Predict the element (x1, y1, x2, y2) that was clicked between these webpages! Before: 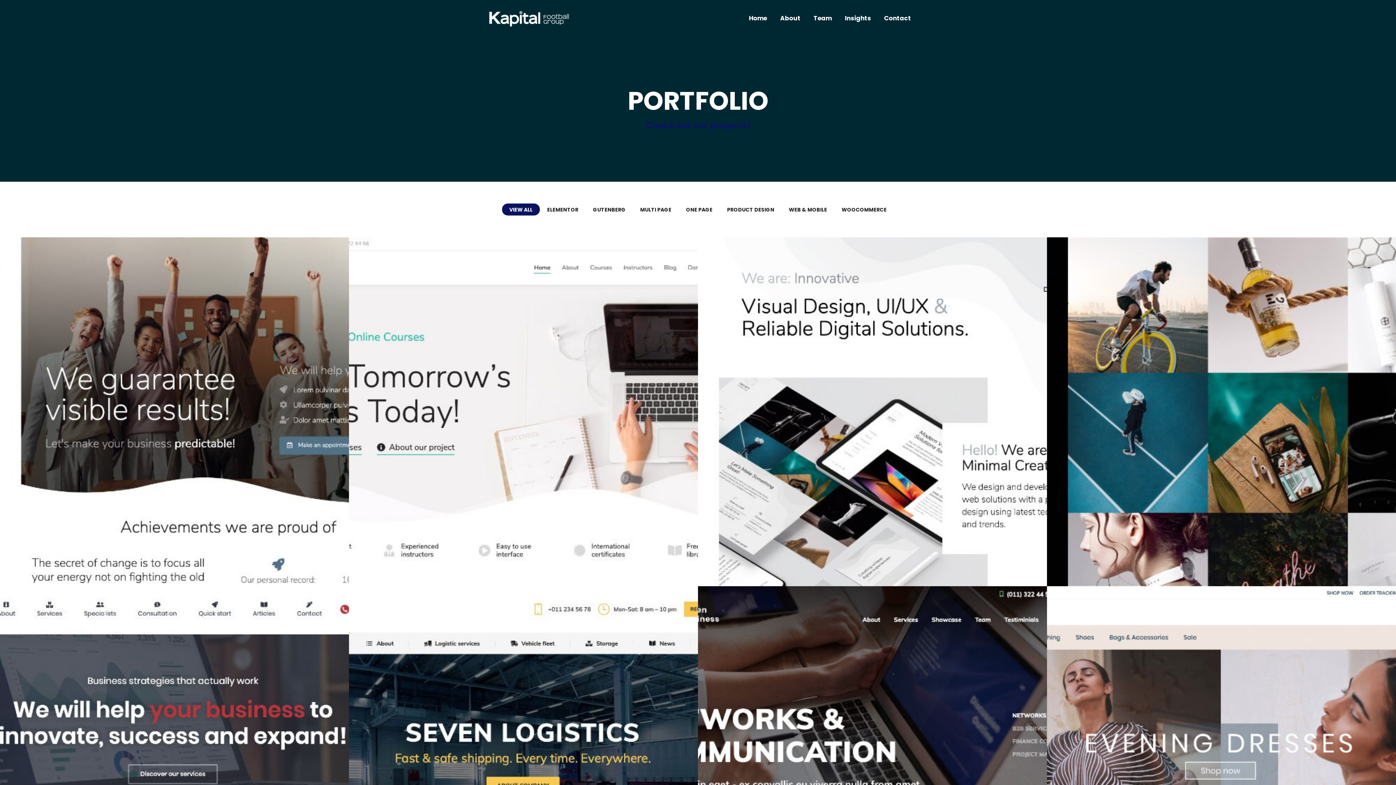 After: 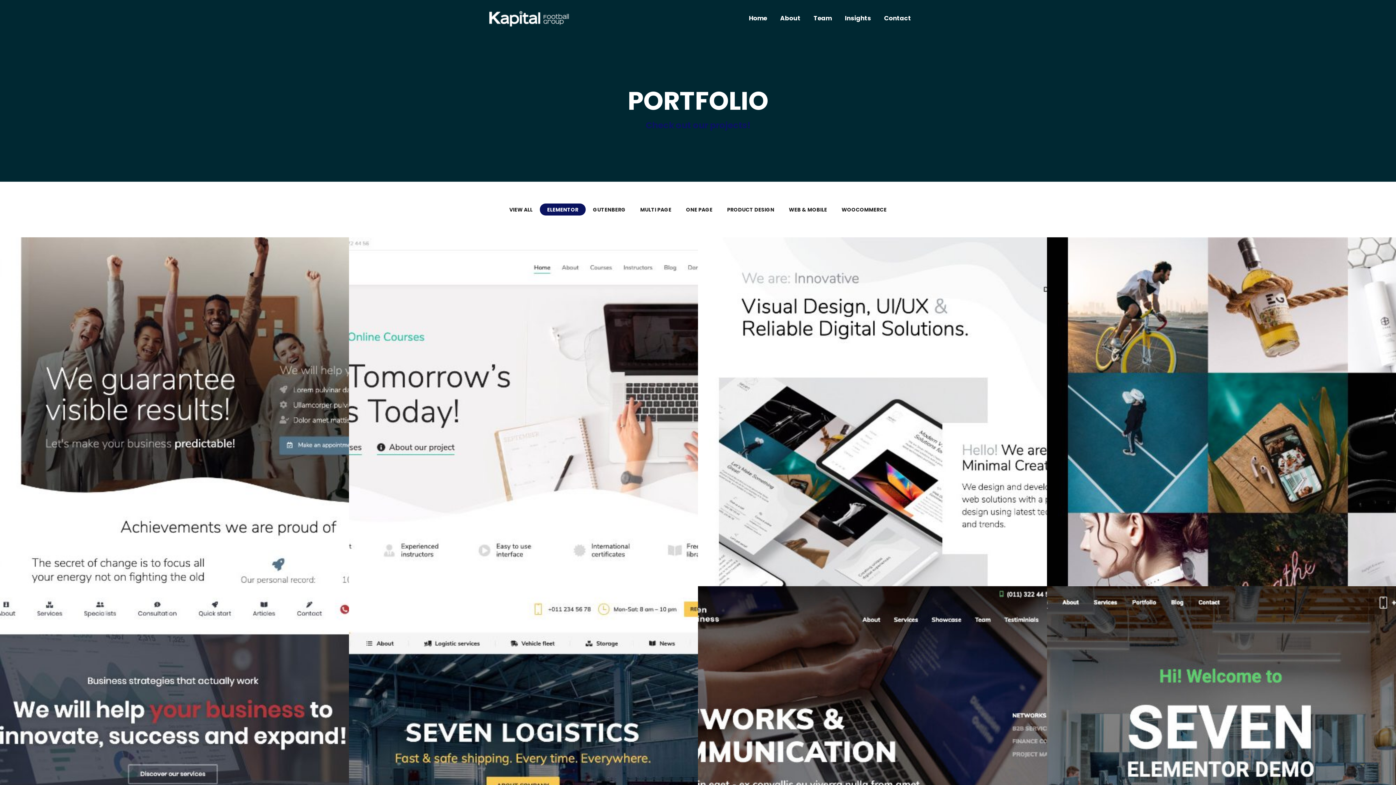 Action: label: Apply filter: Elementor bbox: (540, 203, 585, 215)